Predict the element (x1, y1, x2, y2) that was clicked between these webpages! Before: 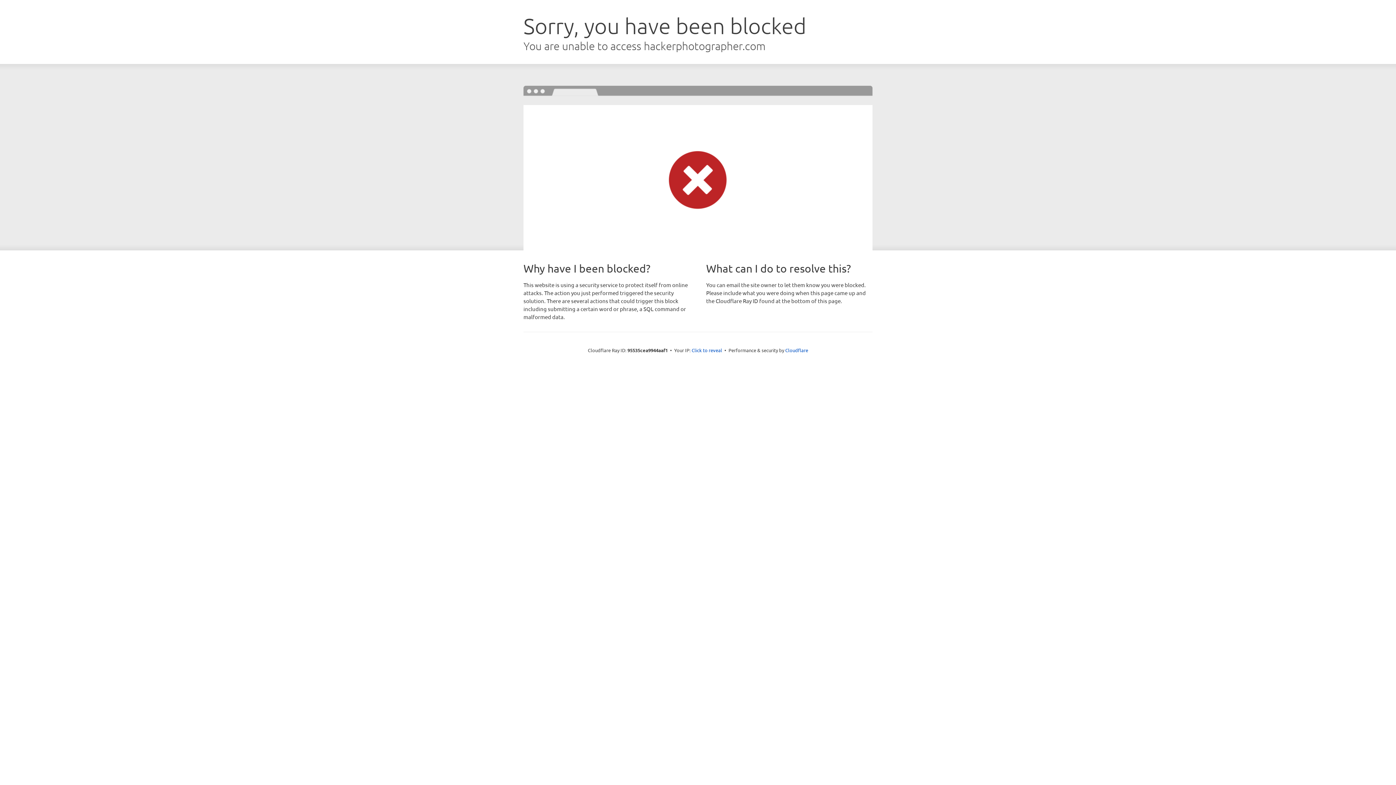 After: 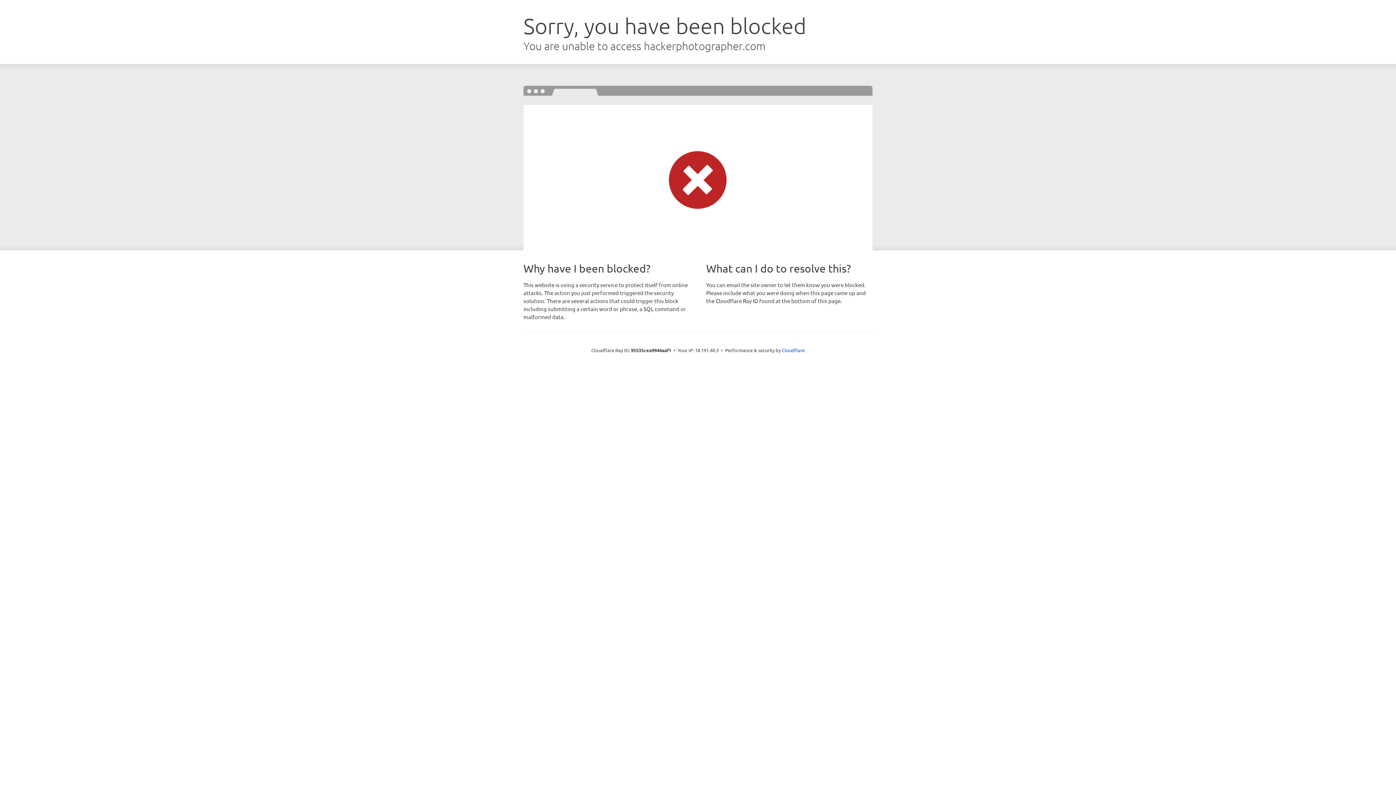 Action: bbox: (691, 346, 722, 353) label: Click to reveal